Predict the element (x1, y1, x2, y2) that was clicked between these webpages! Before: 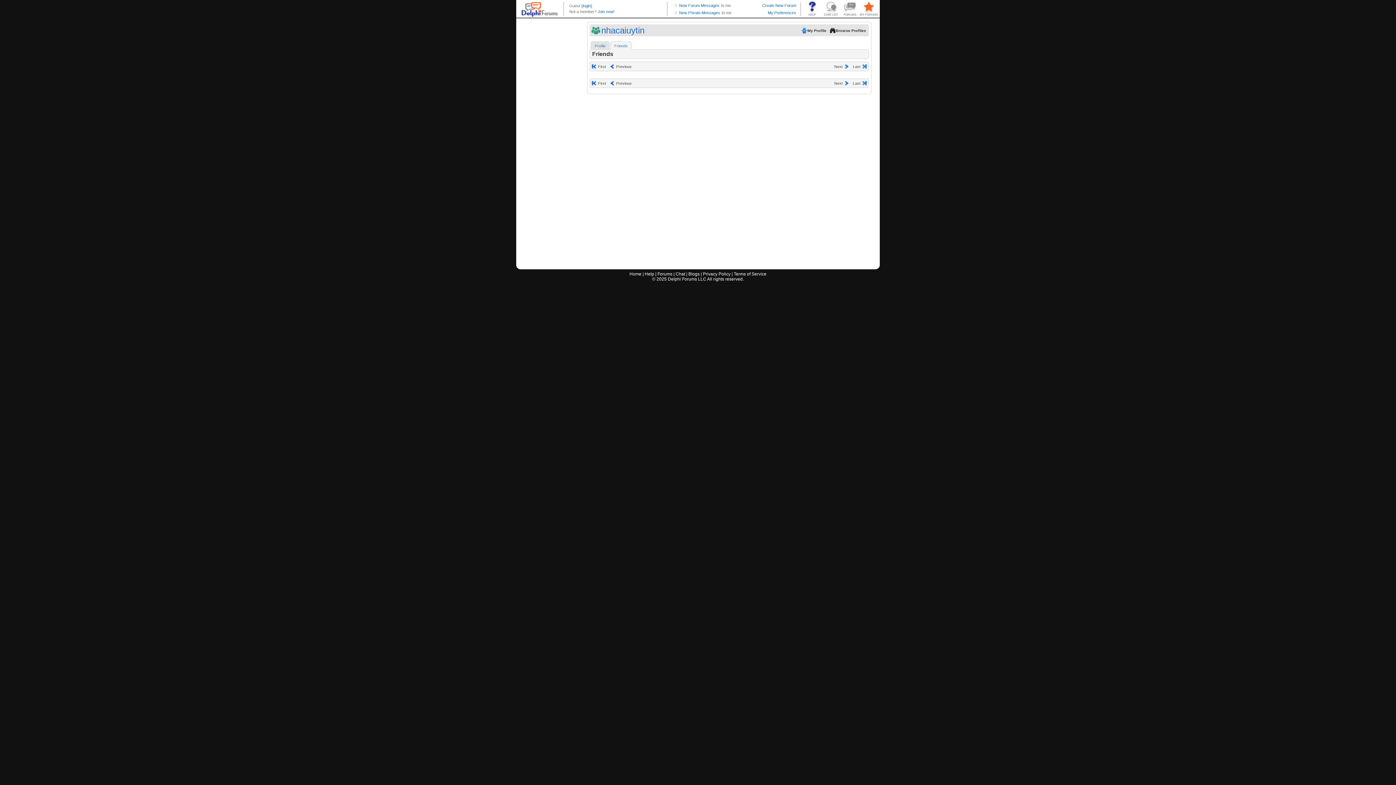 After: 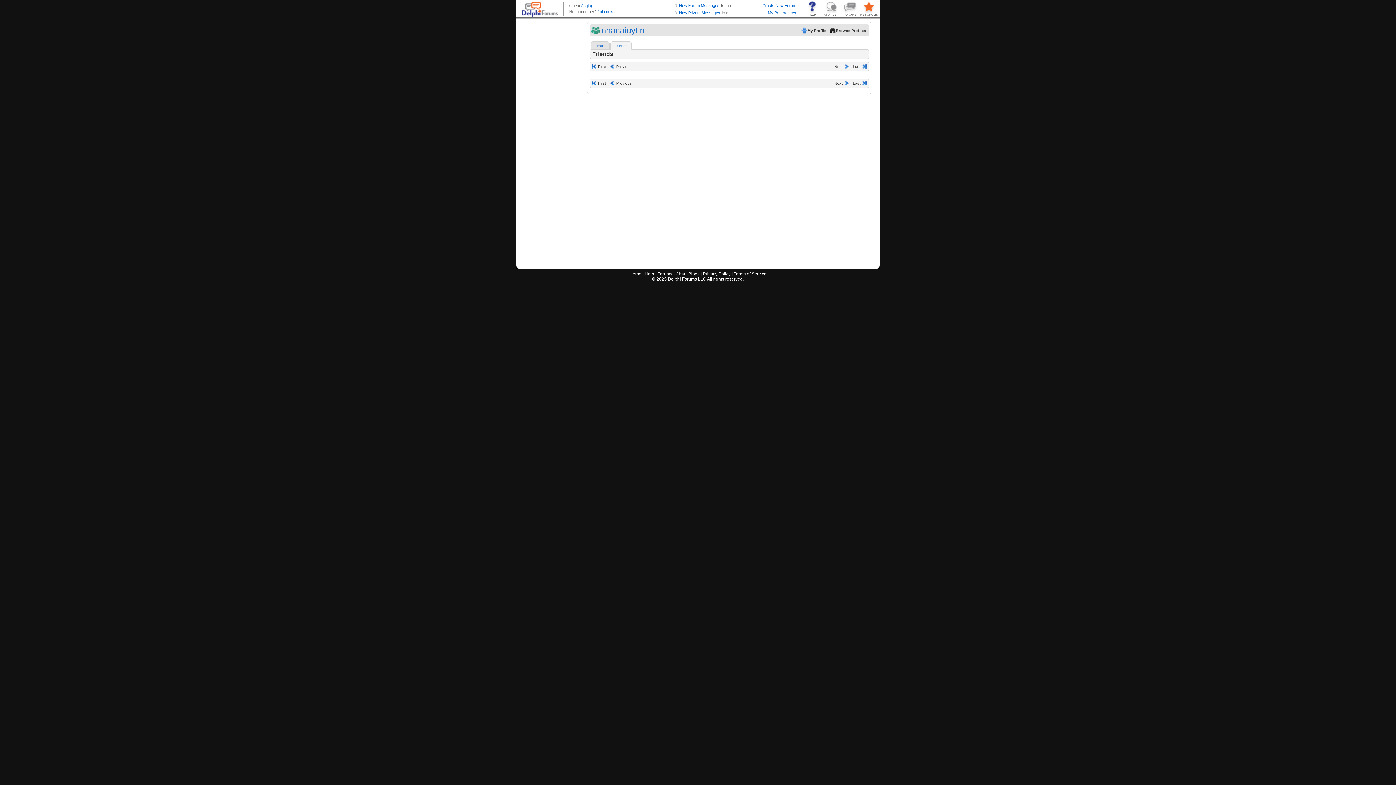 Action: label: Next bbox: (834, 64, 850, 68)